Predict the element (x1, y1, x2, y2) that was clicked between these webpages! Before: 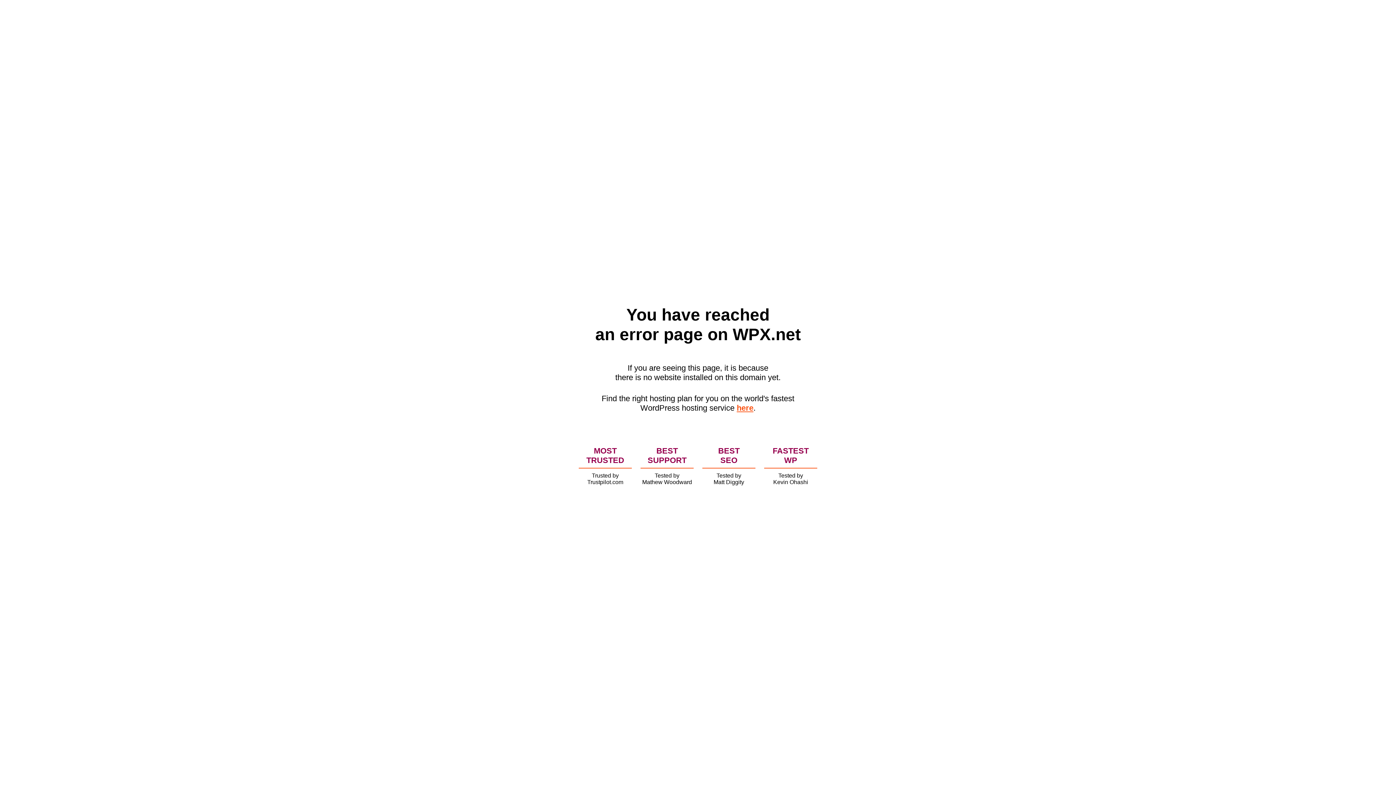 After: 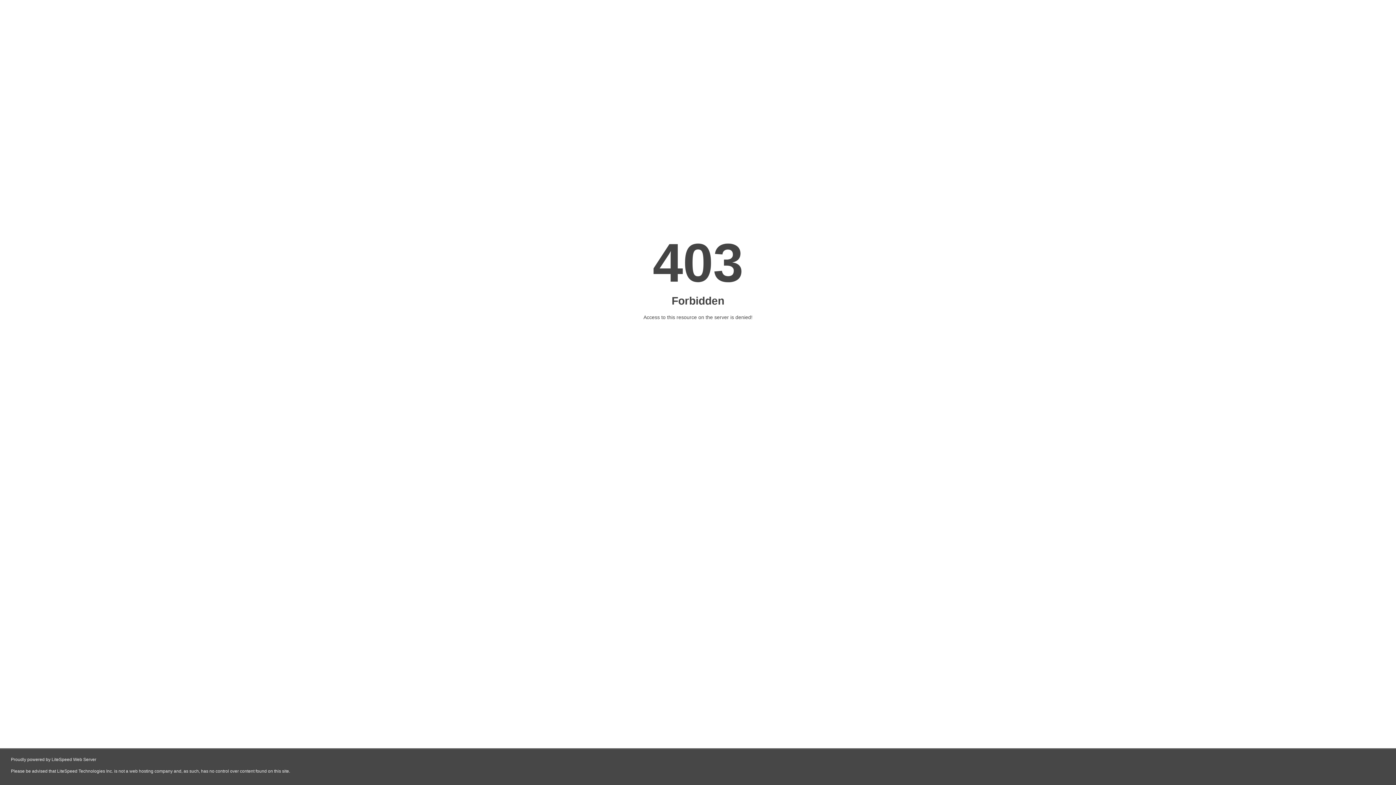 Action: label: here bbox: (736, 403, 753, 412)